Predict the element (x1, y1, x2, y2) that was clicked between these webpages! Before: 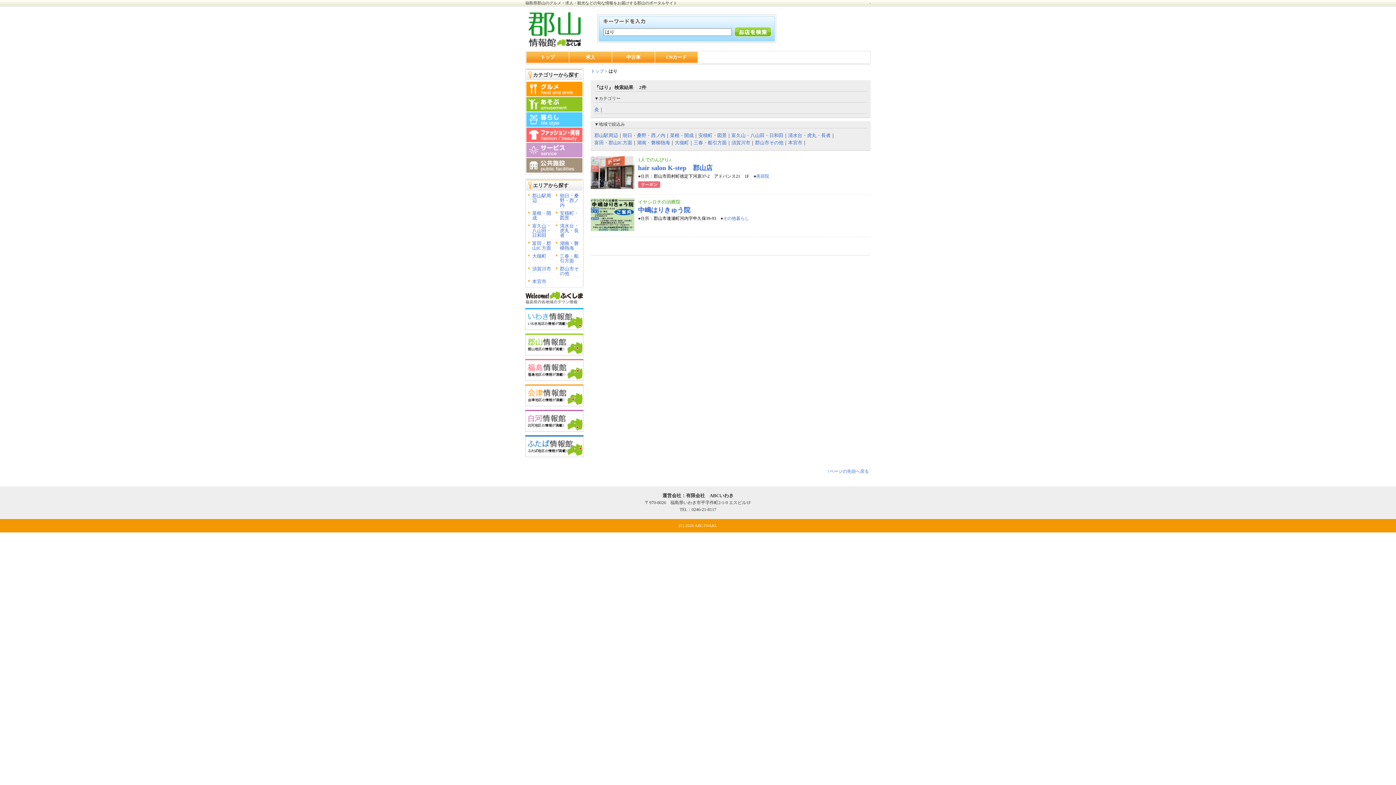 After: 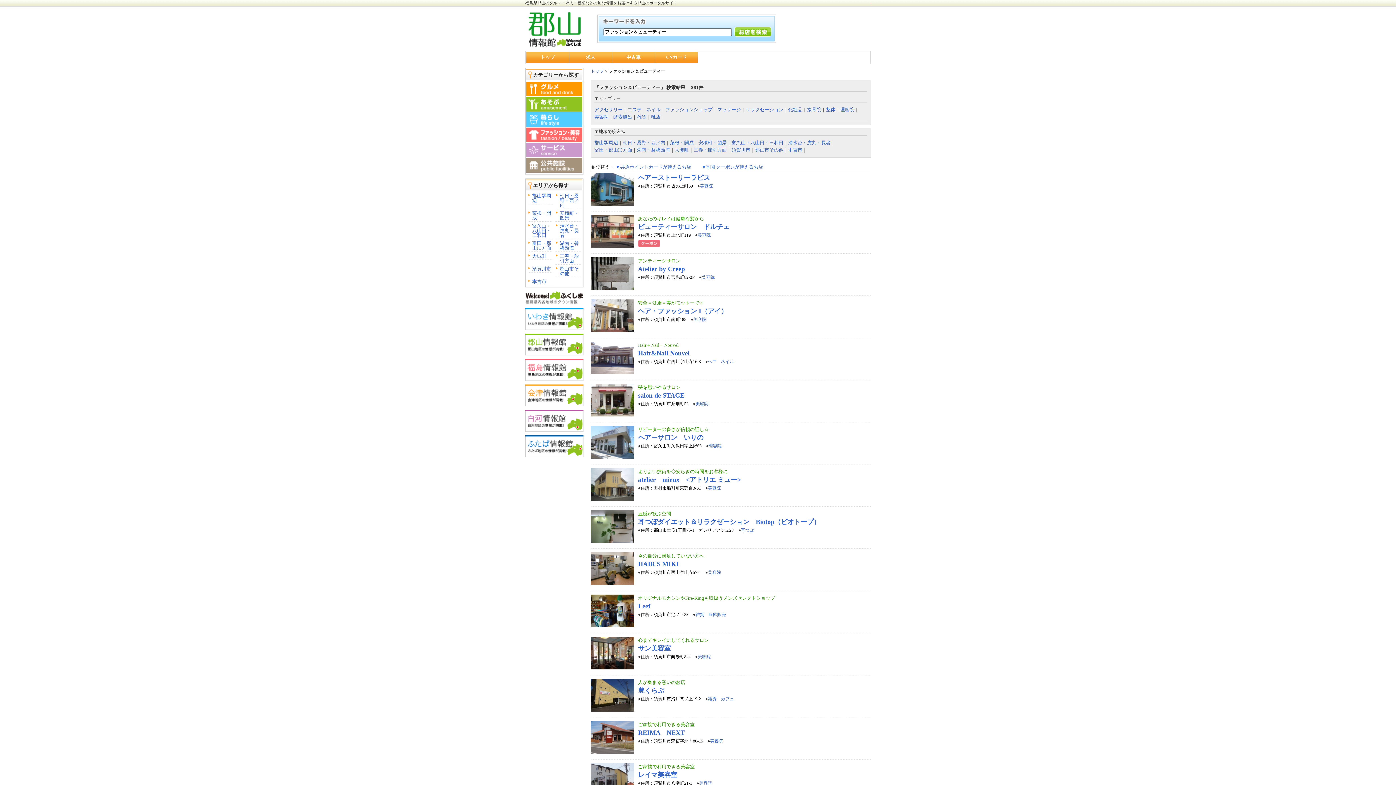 Action: bbox: (526, 136, 582, 141)